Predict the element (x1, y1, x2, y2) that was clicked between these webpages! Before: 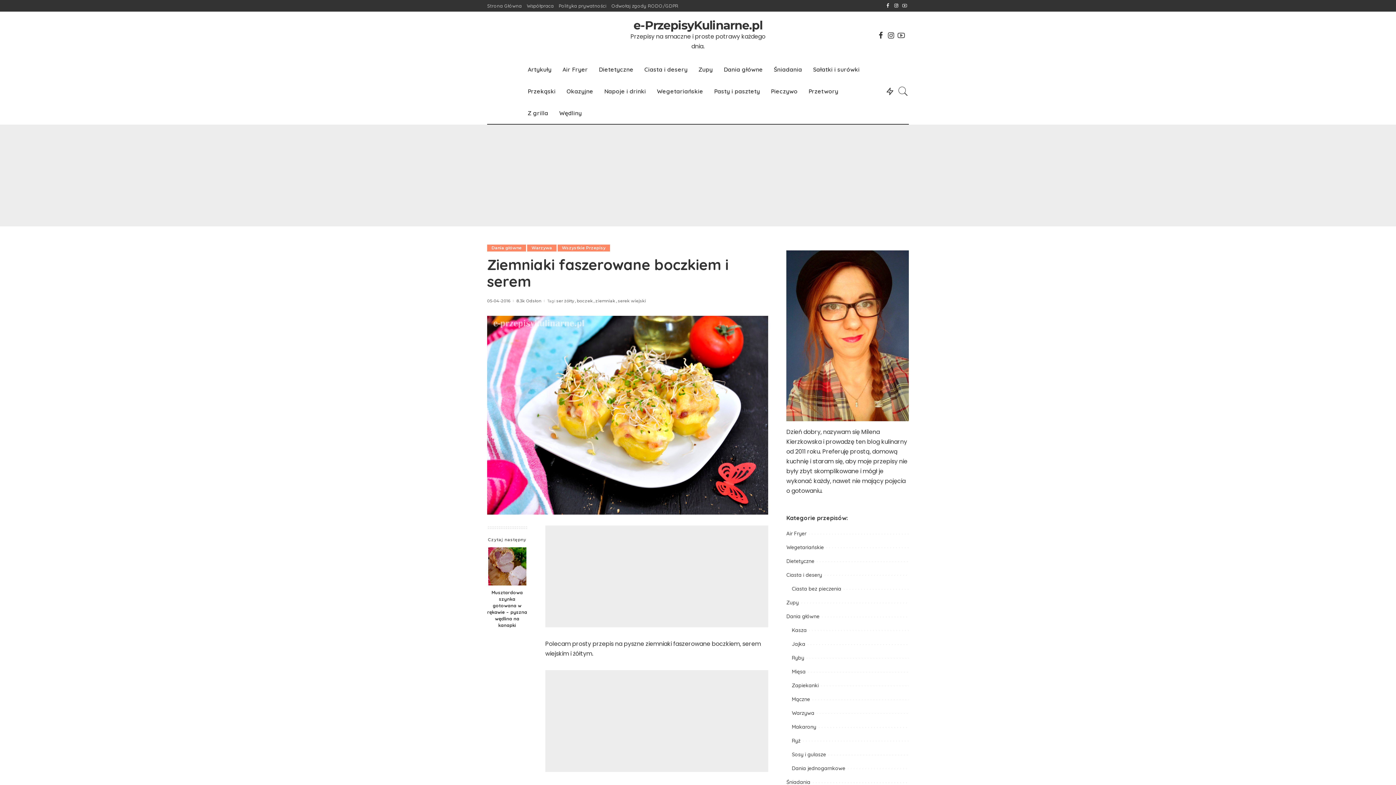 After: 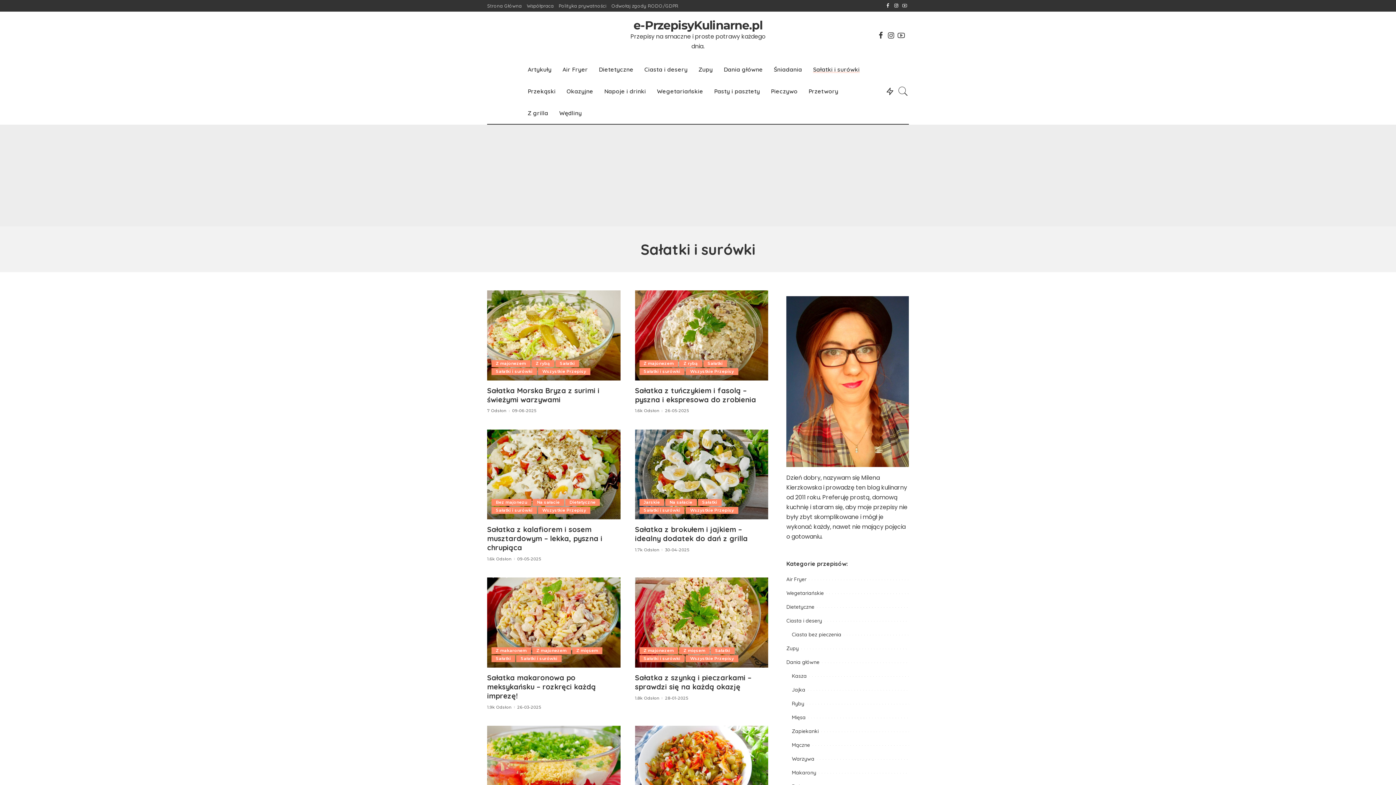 Action: bbox: (807, 58, 865, 80) label: Sałatki i surówki